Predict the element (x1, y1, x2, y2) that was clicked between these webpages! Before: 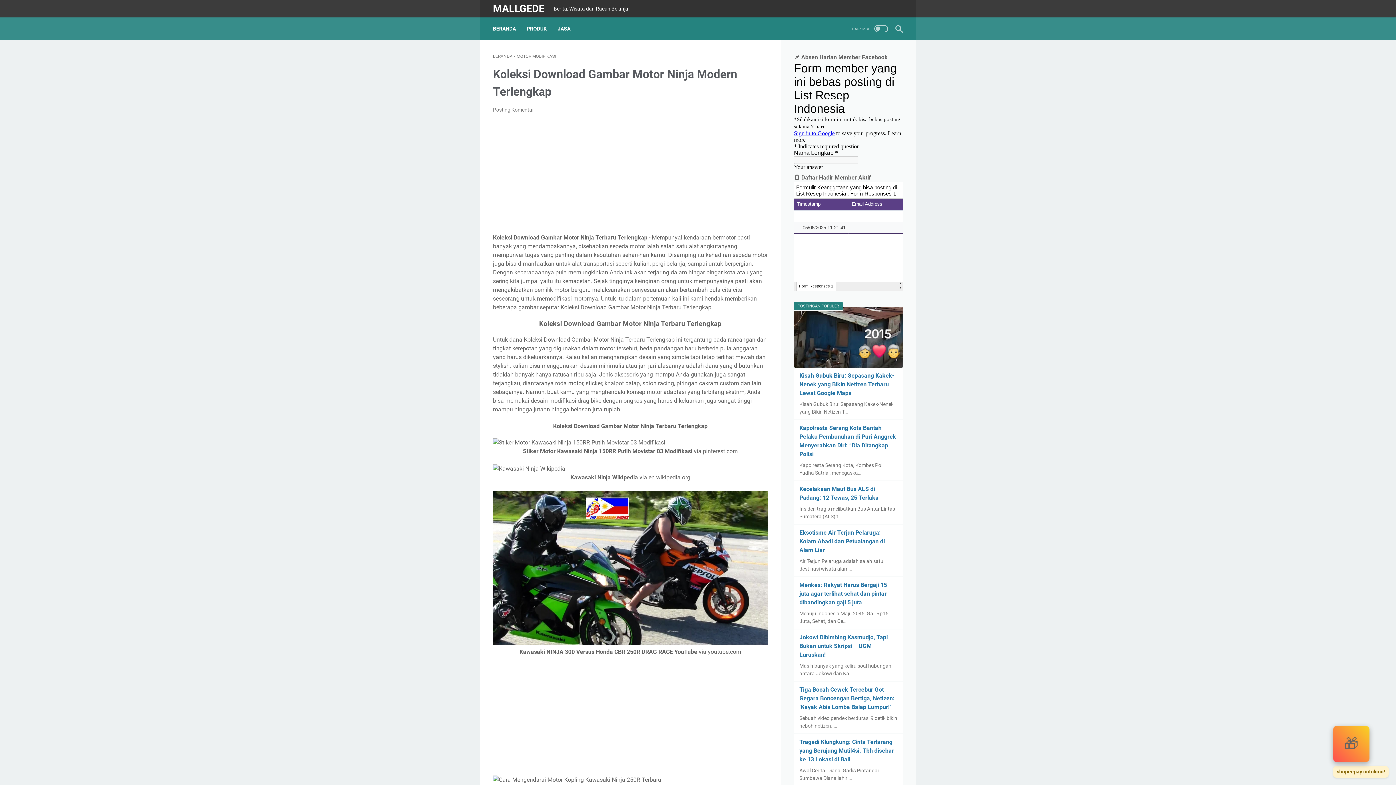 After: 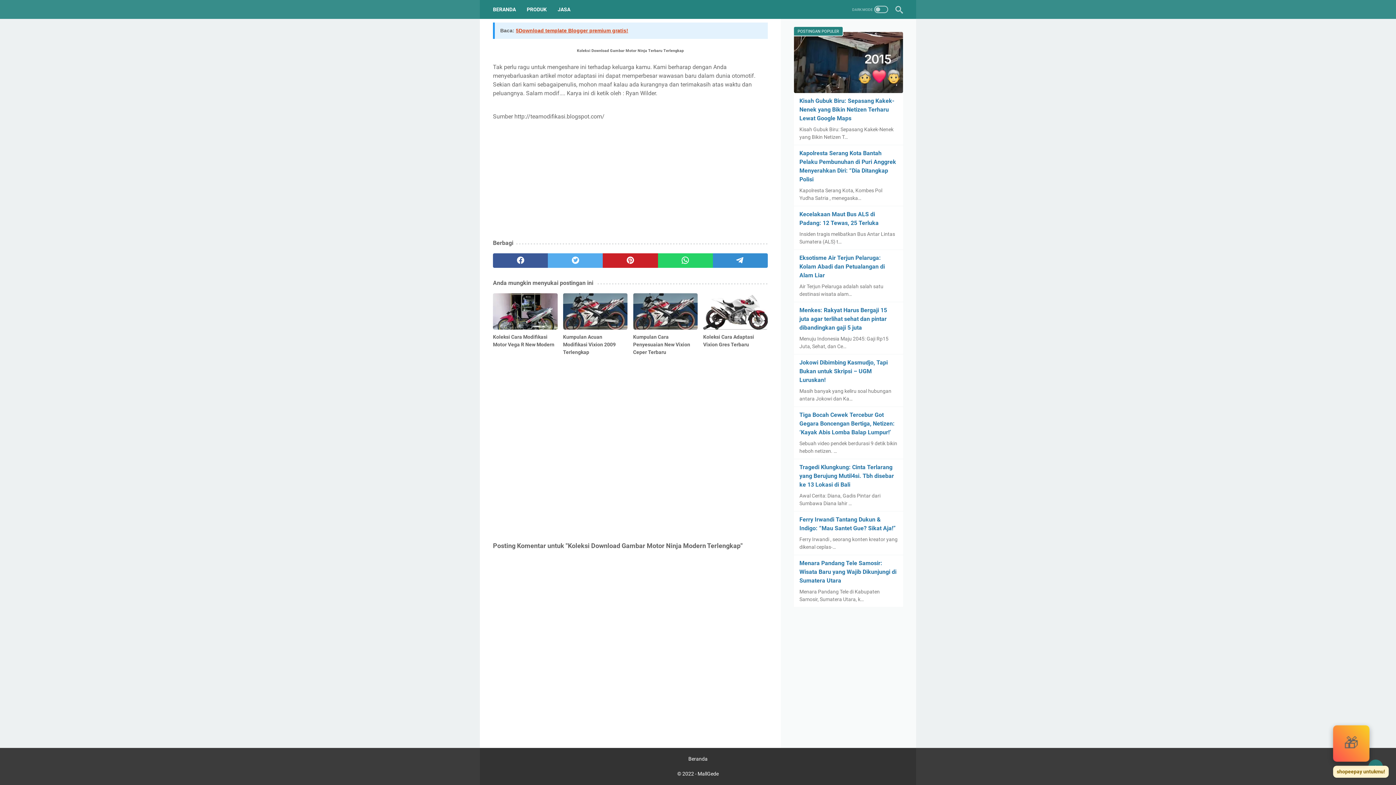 Action: bbox: (493, 106, 534, 112) label: Posting Komentar